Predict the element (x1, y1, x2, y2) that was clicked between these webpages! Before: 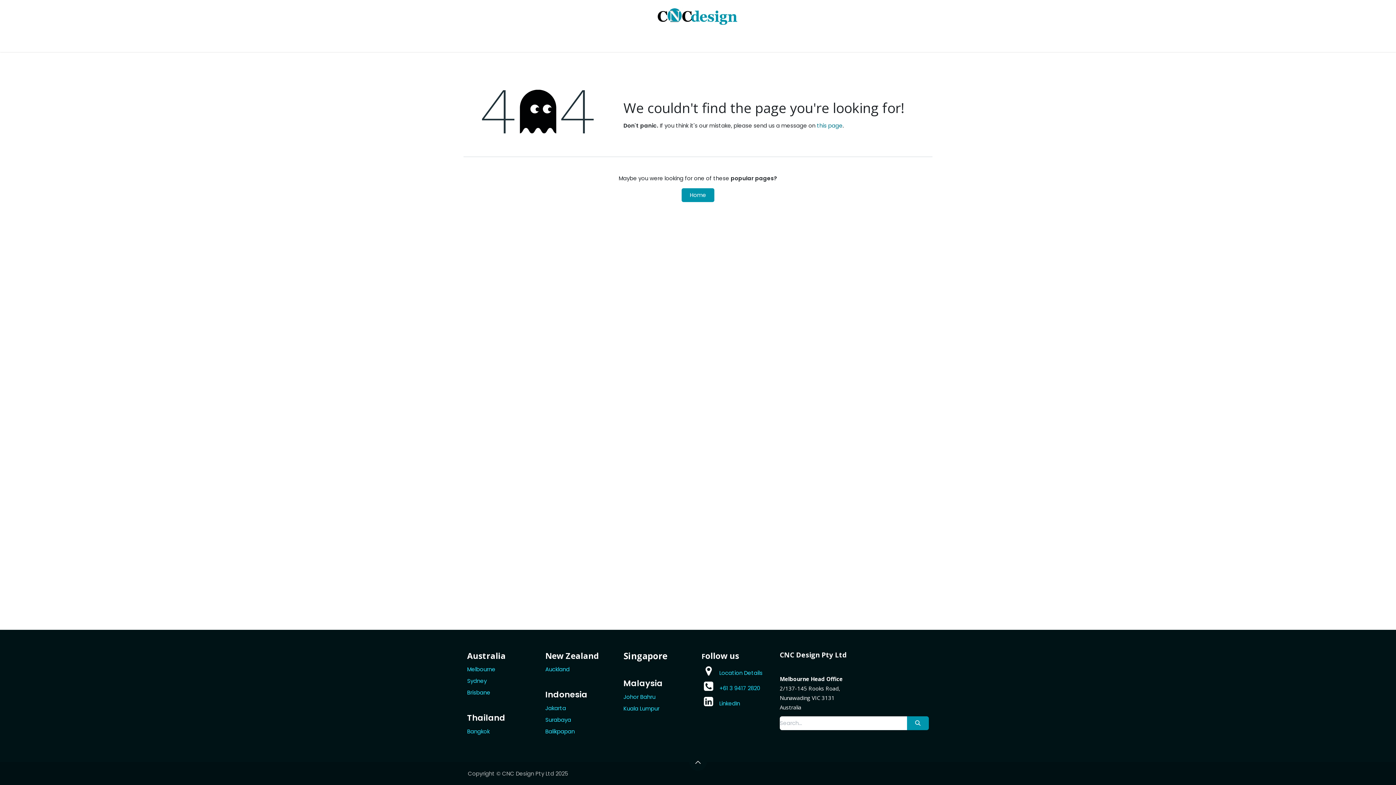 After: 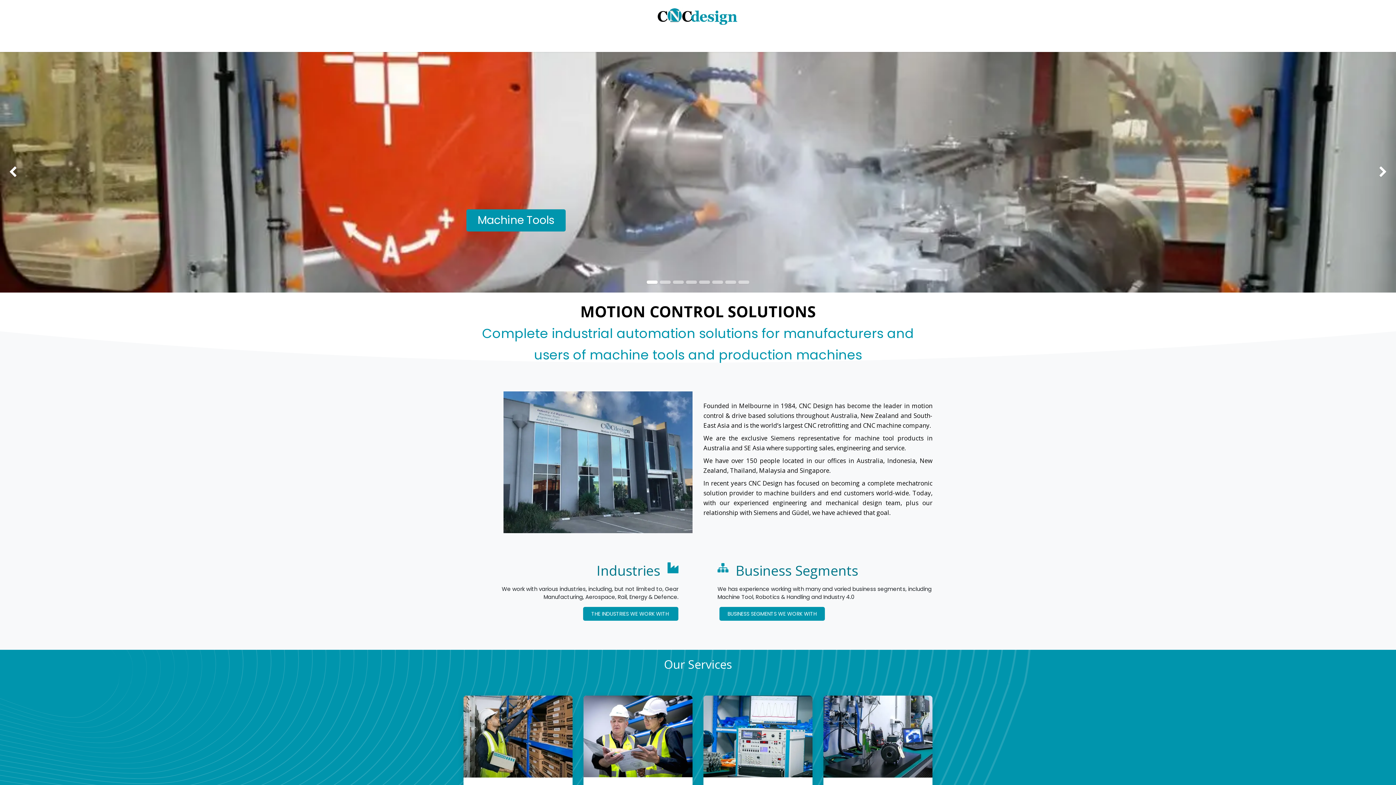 Action: label: Home bbox: (681, 188, 714, 202)